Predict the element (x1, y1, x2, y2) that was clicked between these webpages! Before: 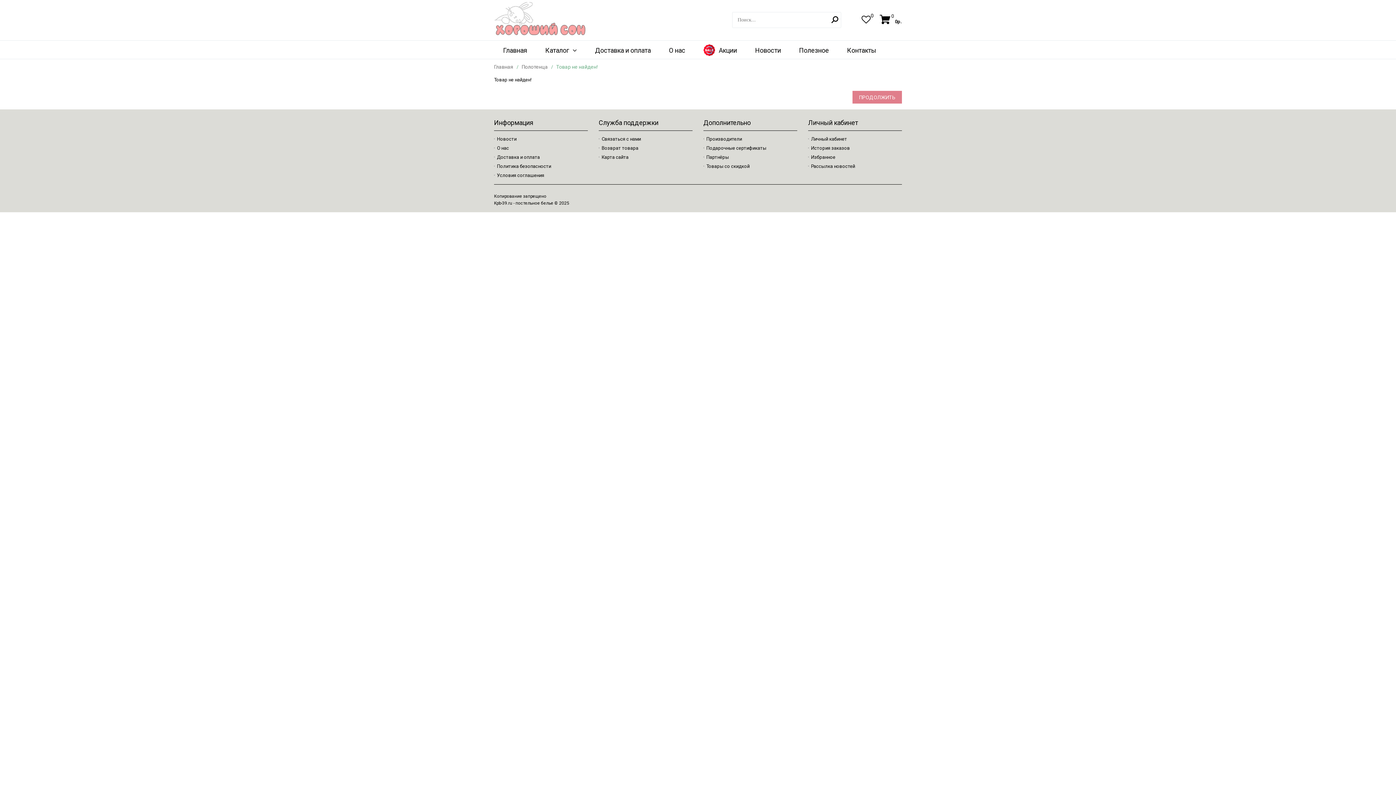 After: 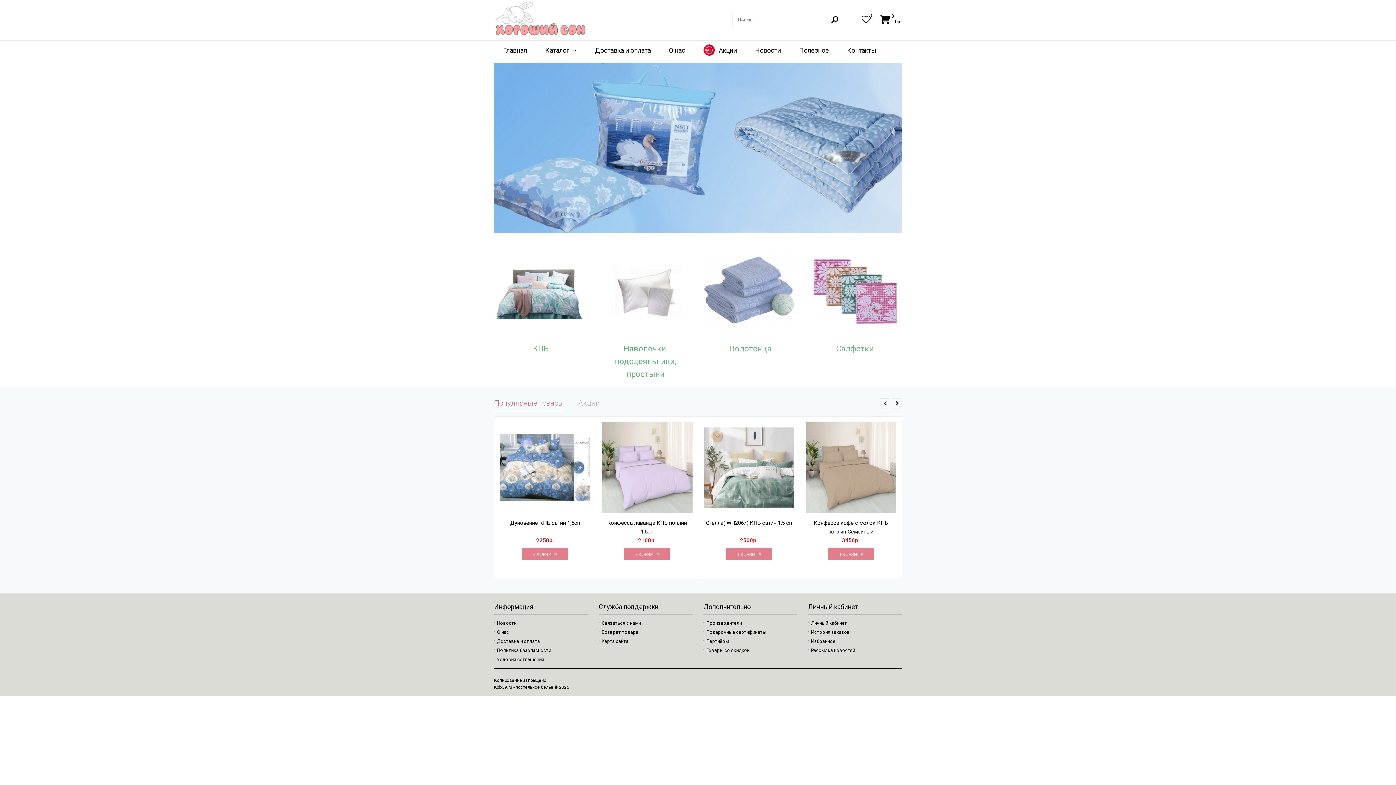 Action: label: Главная bbox: (494, 64, 513, 69)